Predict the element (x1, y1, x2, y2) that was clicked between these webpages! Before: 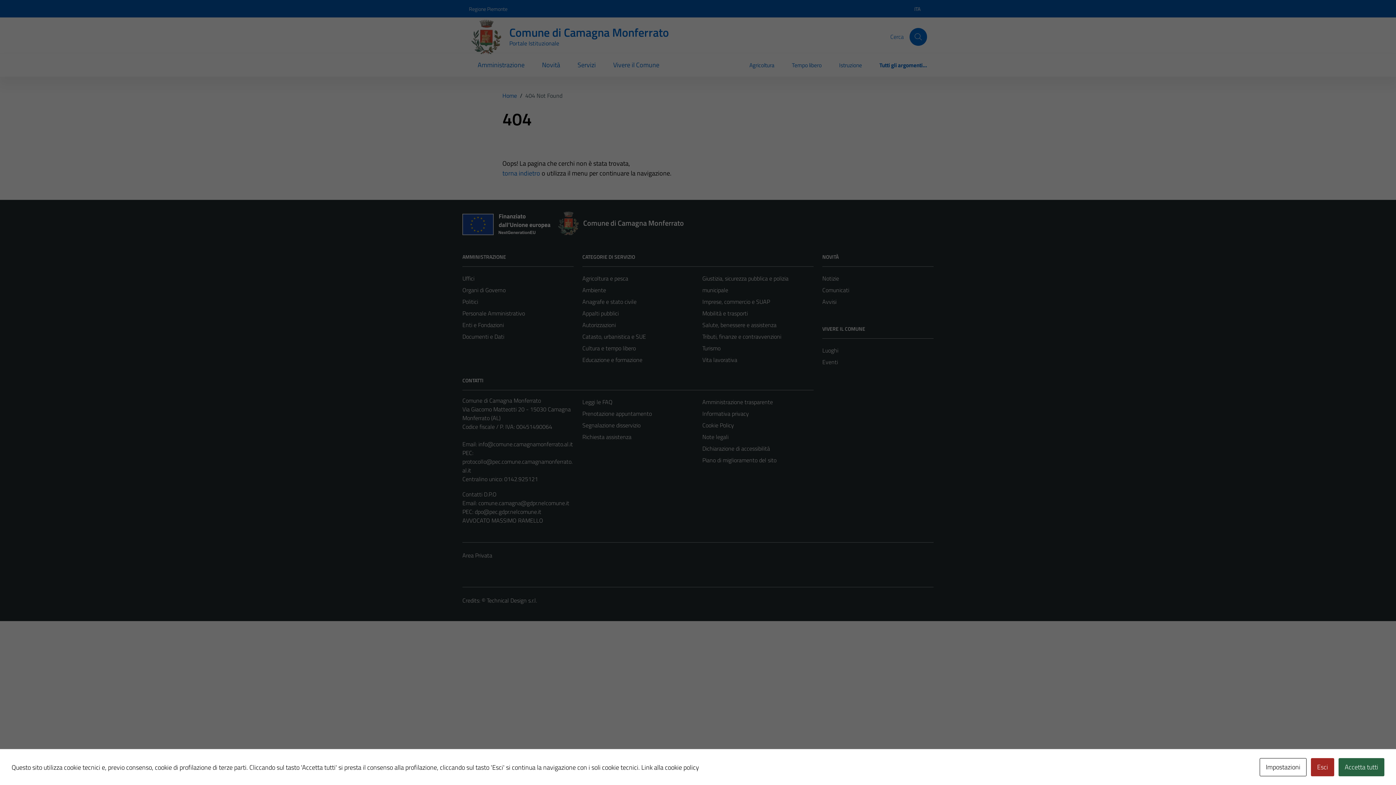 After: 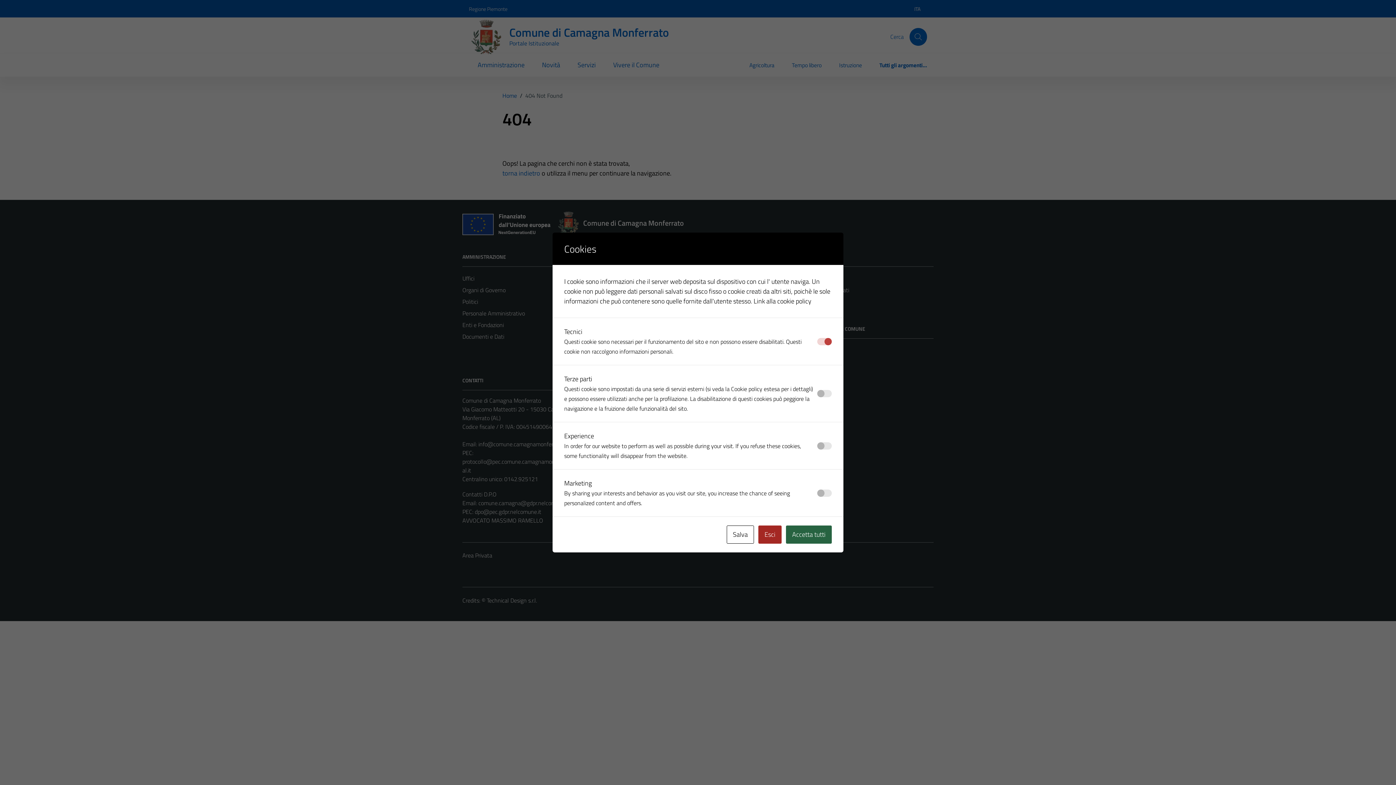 Action: label: Impostazioni bbox: (1260, 758, 1306, 776)